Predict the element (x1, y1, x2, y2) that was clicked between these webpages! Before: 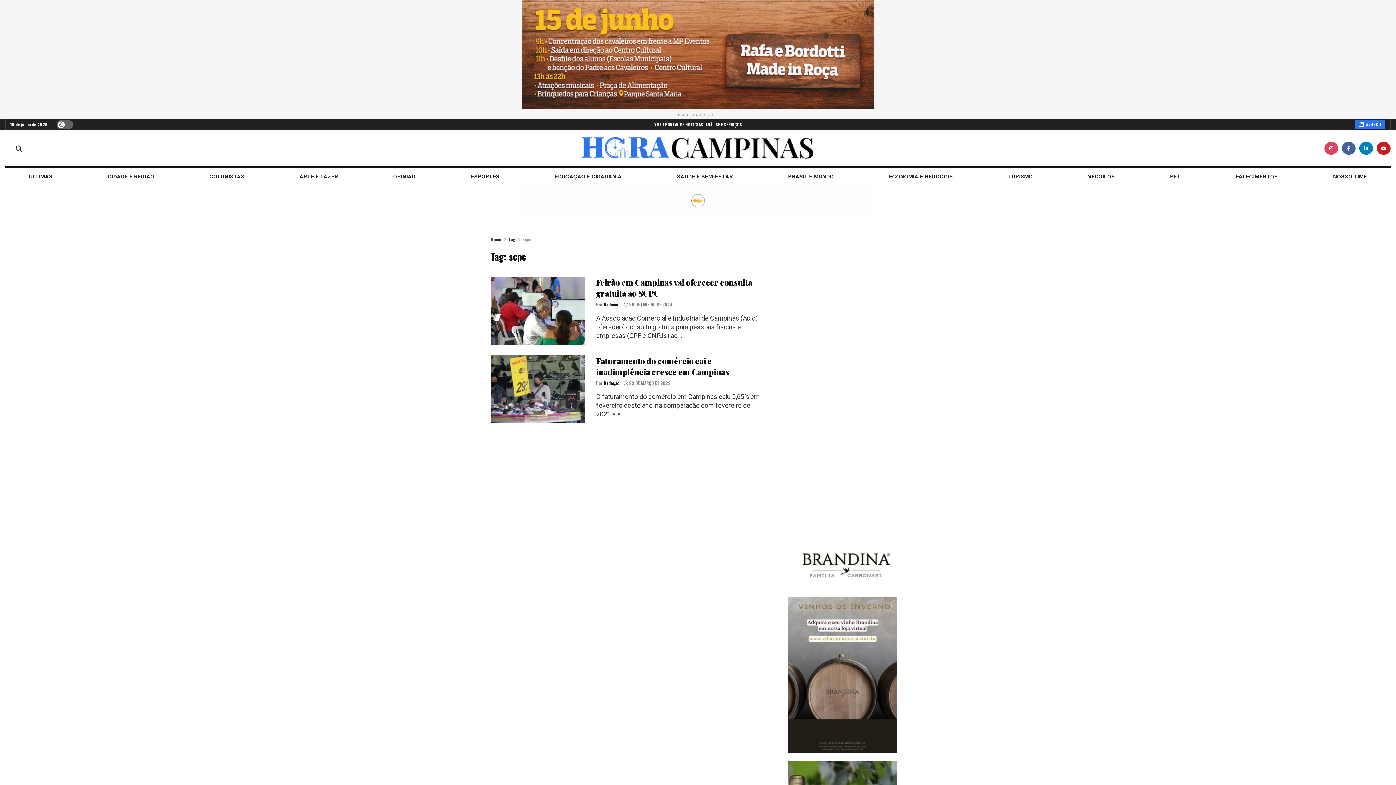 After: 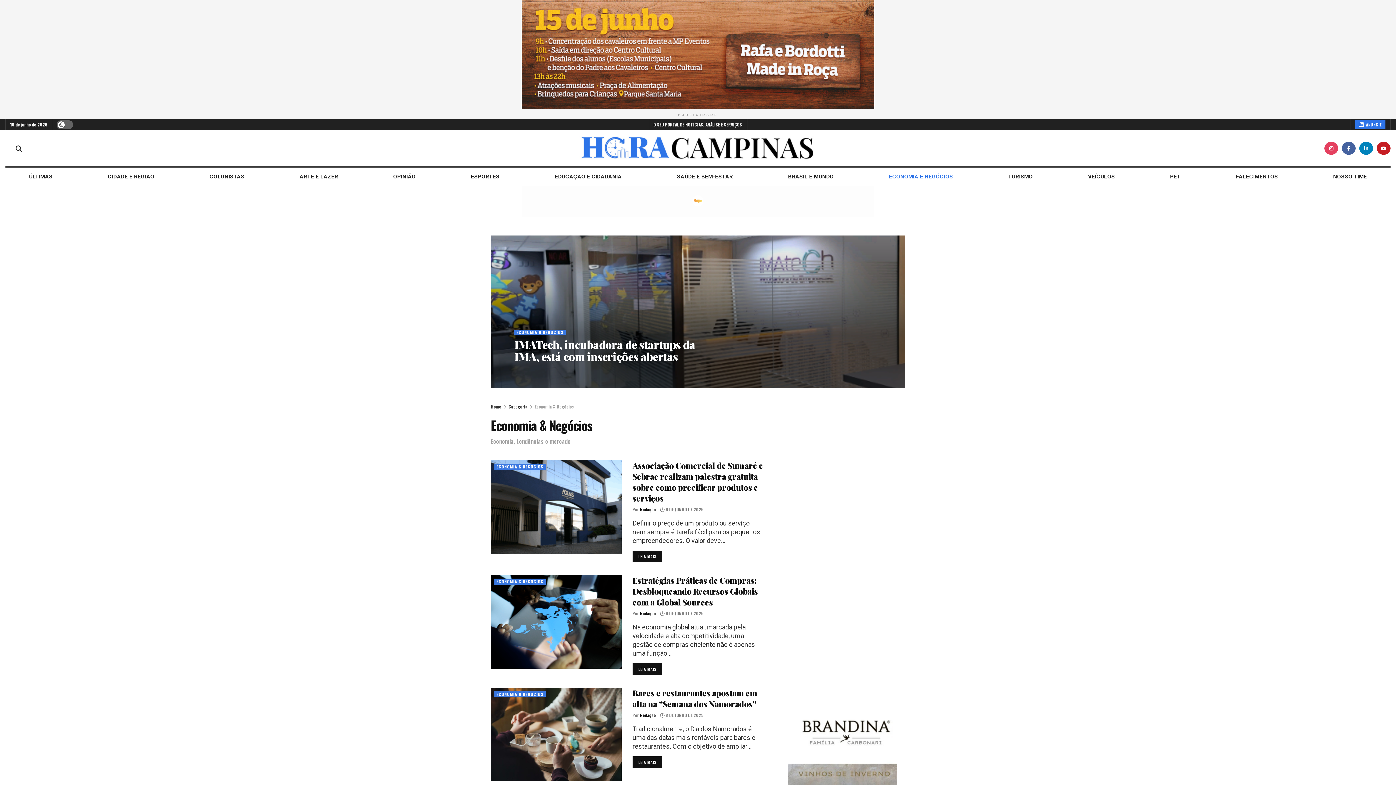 Action: label: ECONOMIA E NEGÓCIOS bbox: (865, 172, 976, 180)